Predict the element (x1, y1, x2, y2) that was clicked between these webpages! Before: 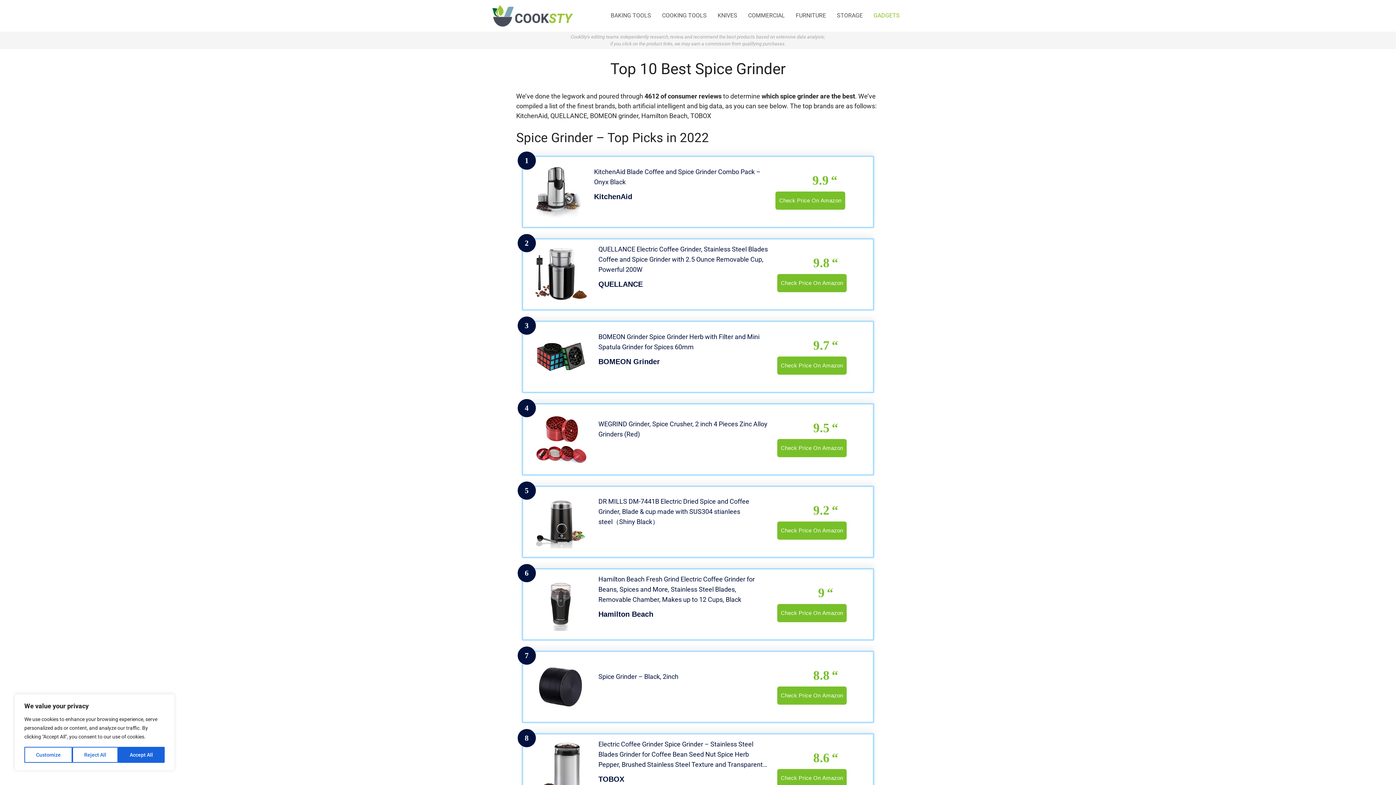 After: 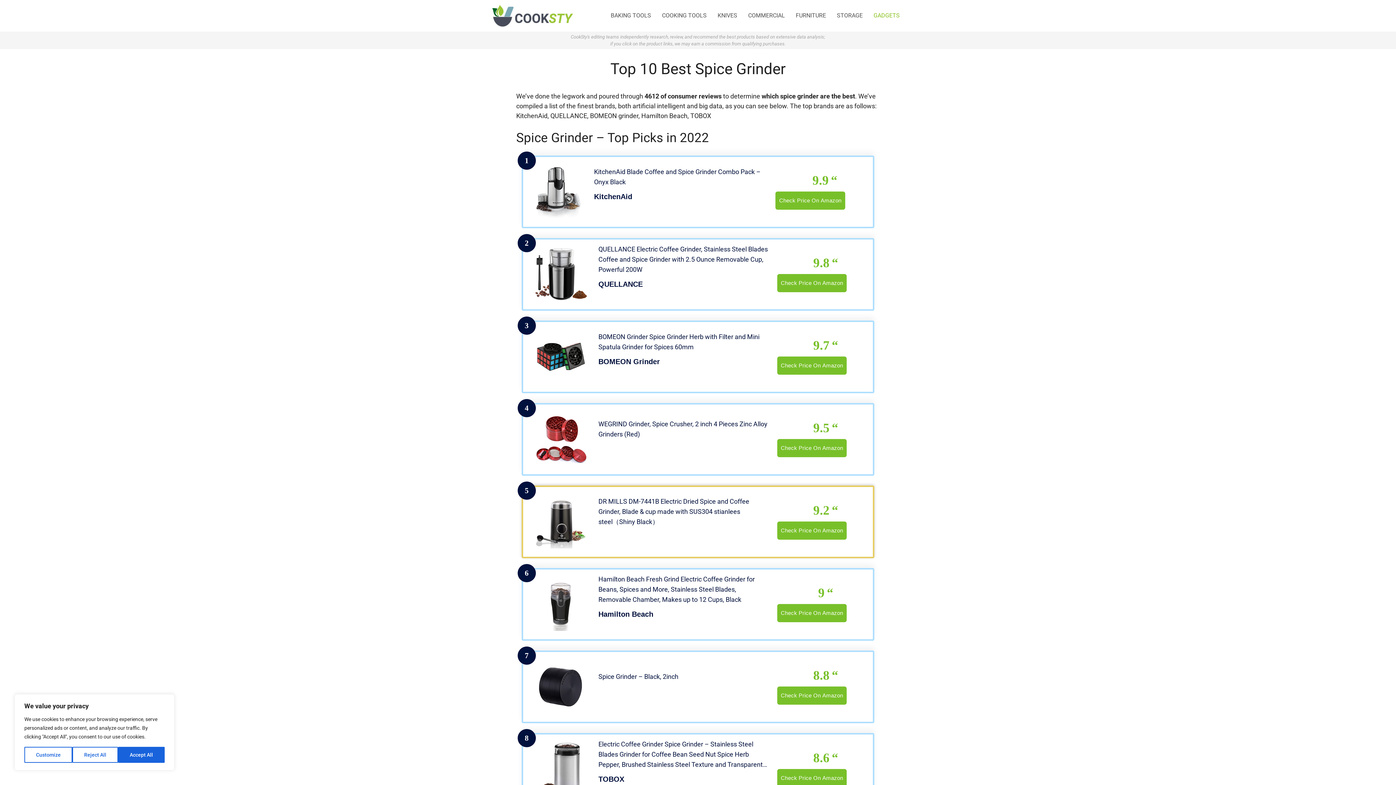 Action: label: Check Price On Amazon bbox: (777, 521, 847, 539)